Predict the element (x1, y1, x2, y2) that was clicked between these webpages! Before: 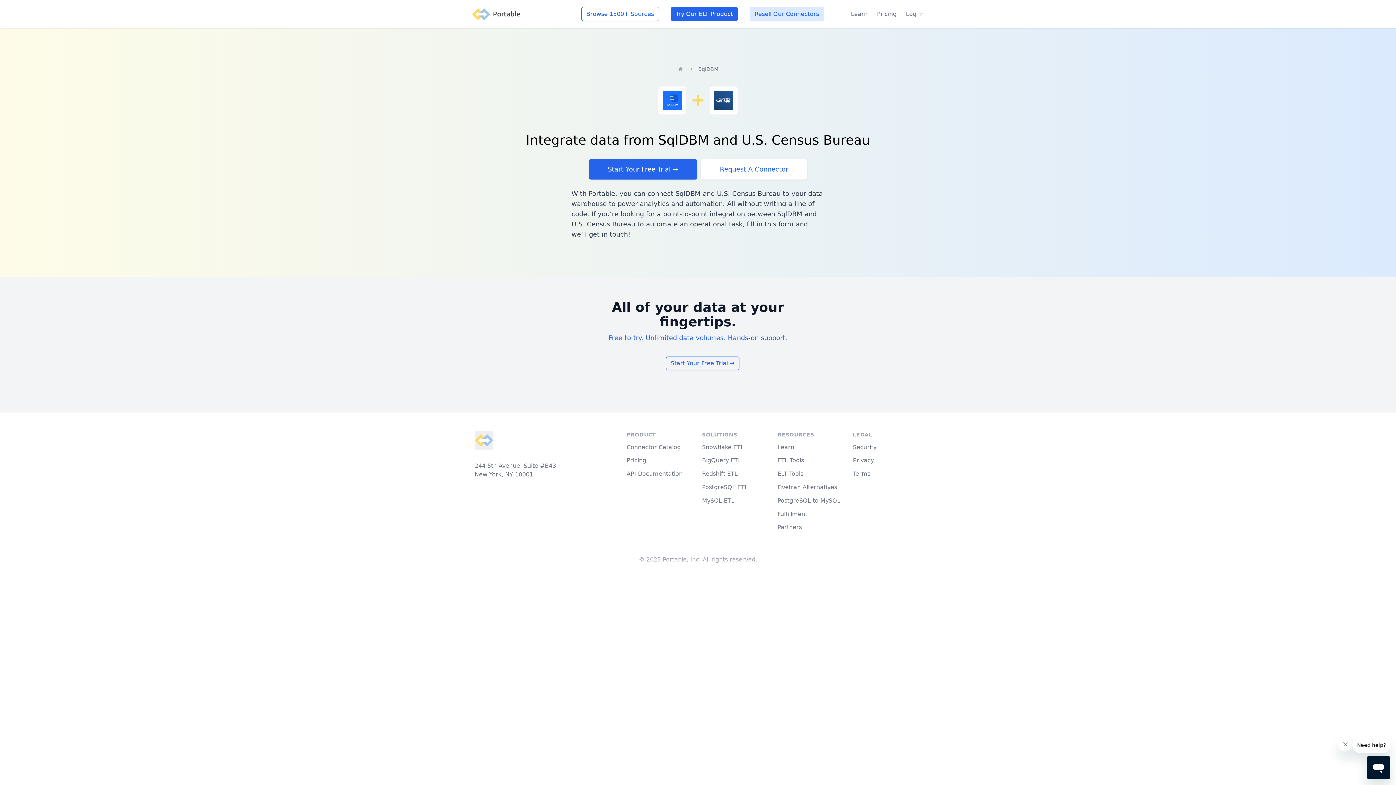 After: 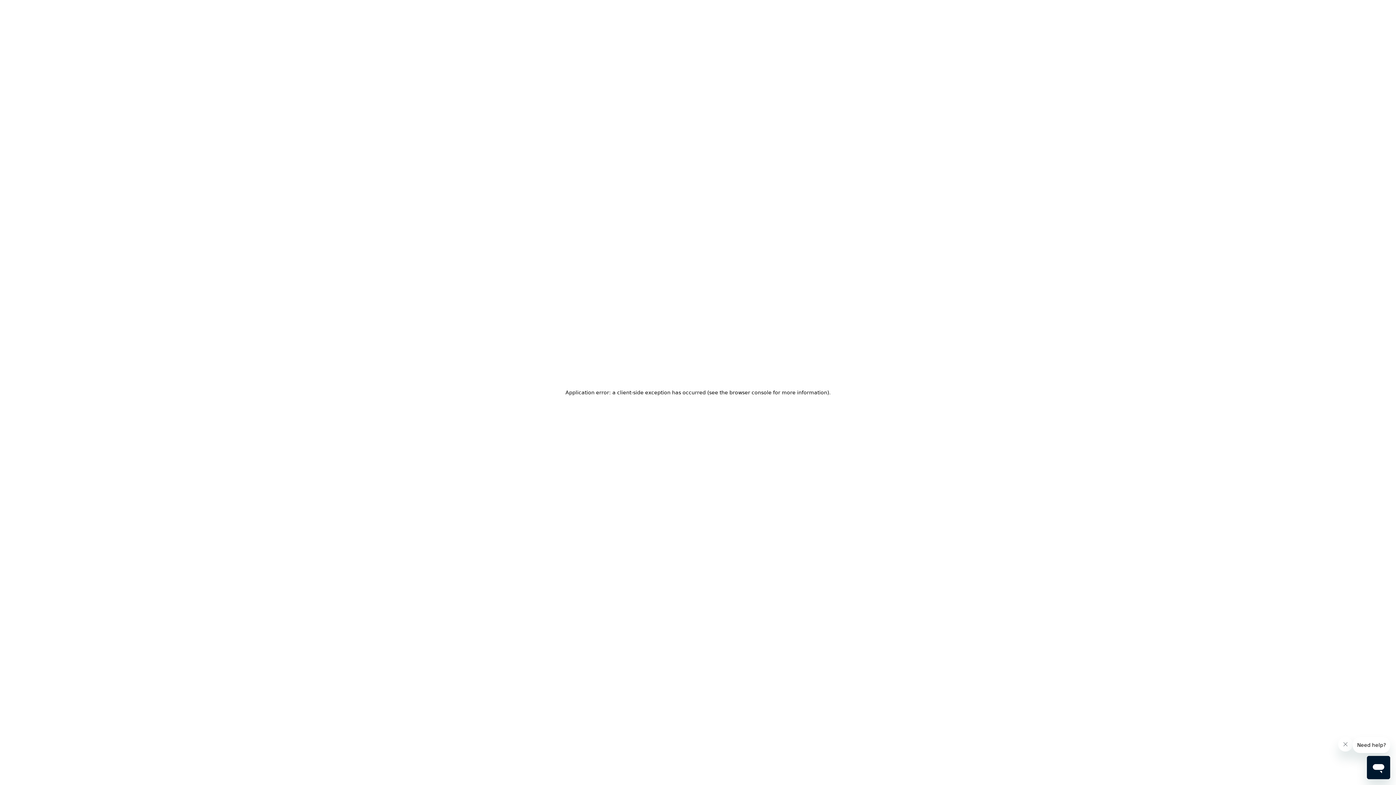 Action: bbox: (702, 443, 744, 450) label: Snowflake ETL